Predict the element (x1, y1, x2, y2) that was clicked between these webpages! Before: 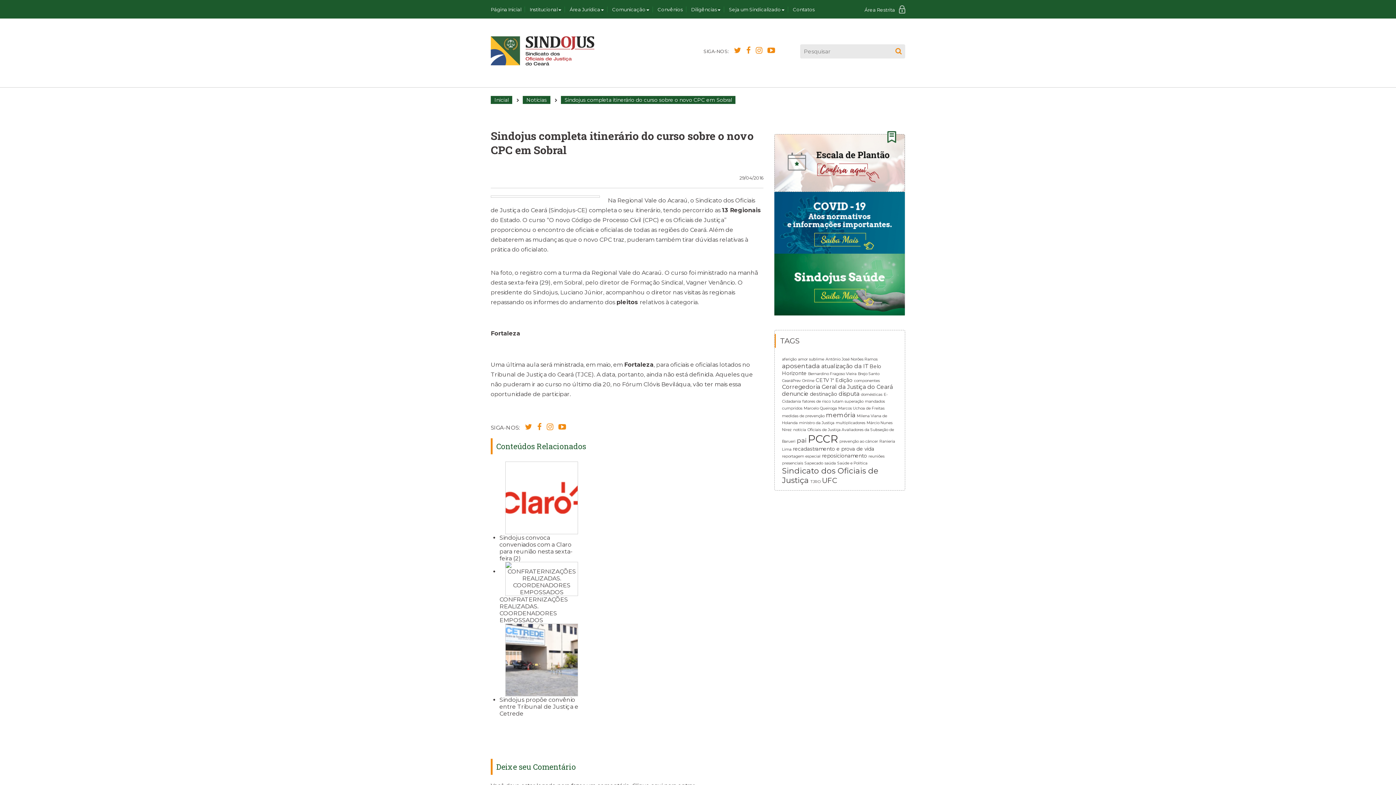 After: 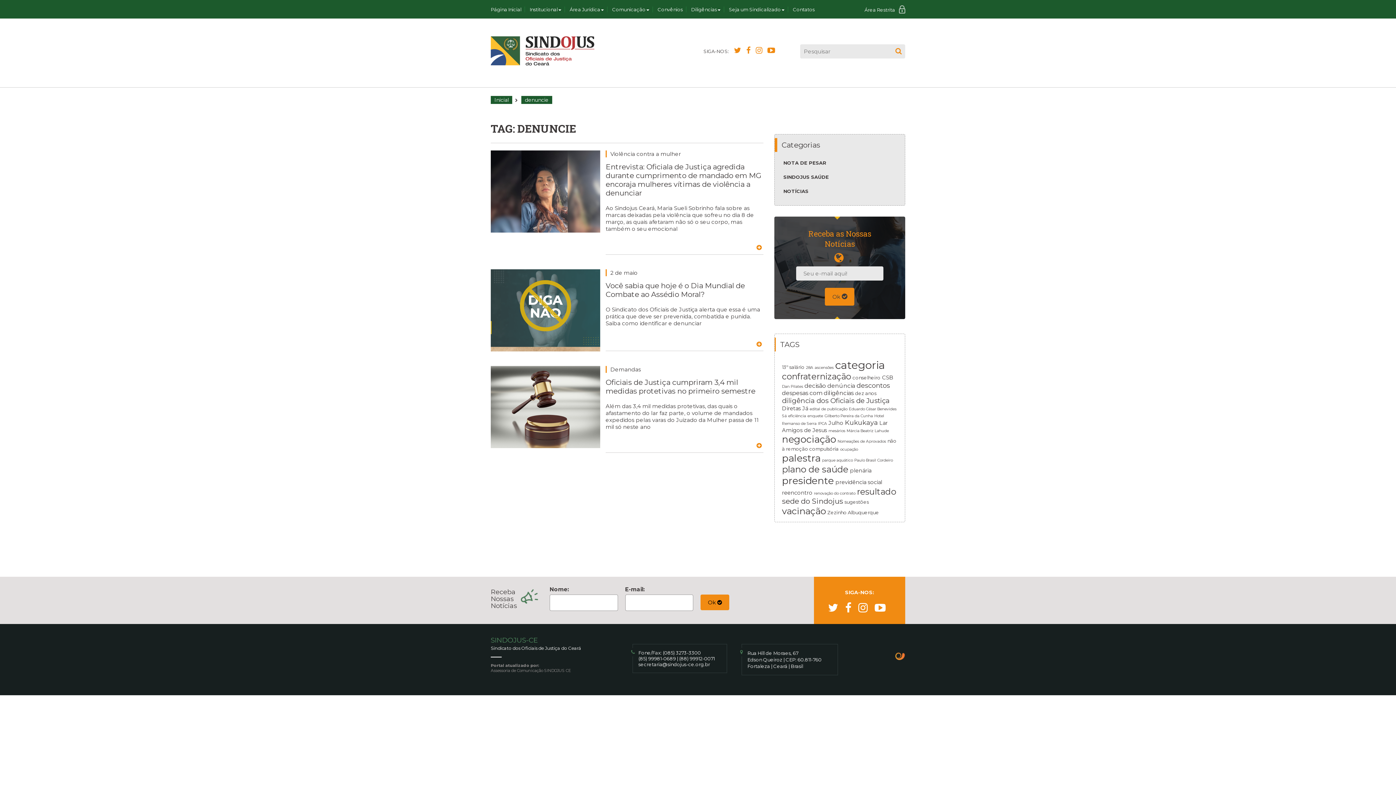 Action: label: denuncie (3 itens) bbox: (782, 390, 808, 397)